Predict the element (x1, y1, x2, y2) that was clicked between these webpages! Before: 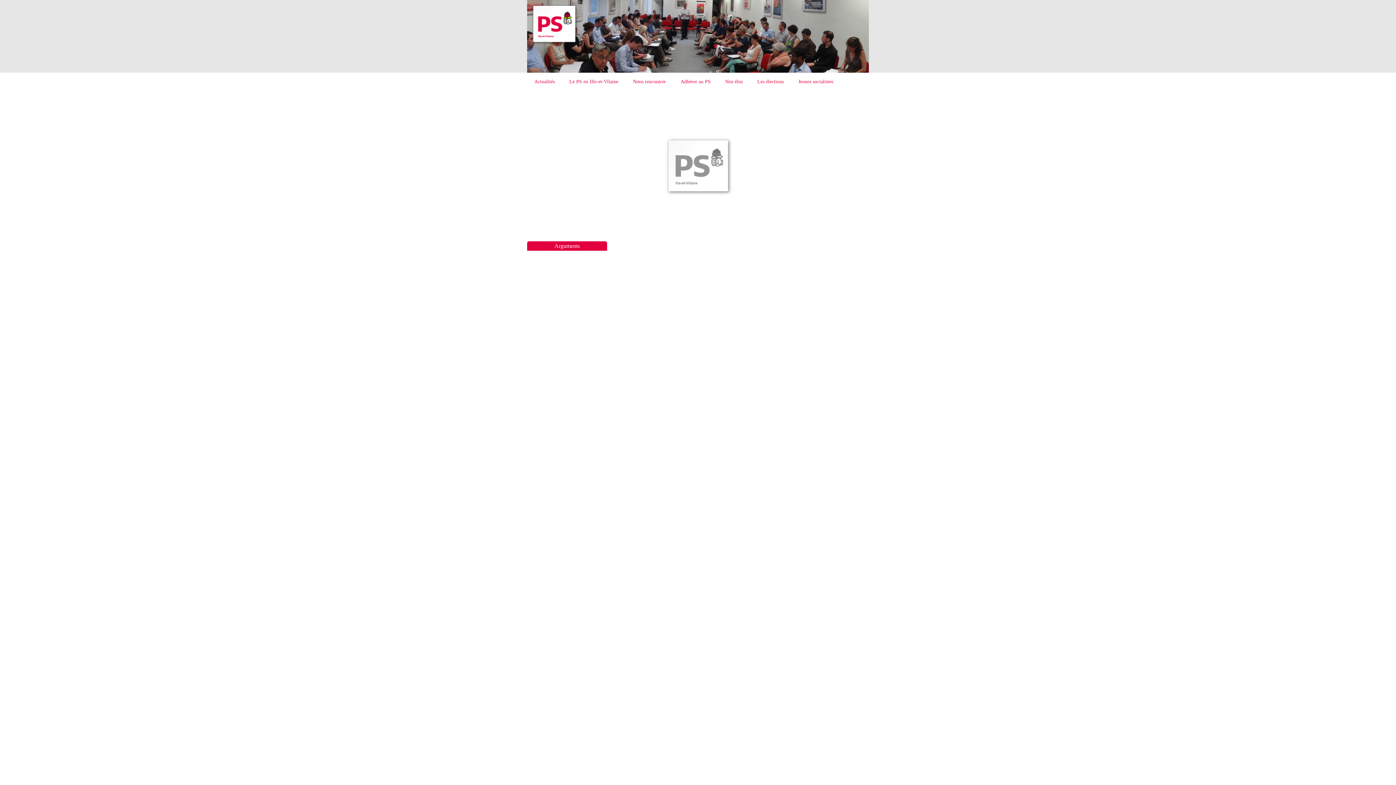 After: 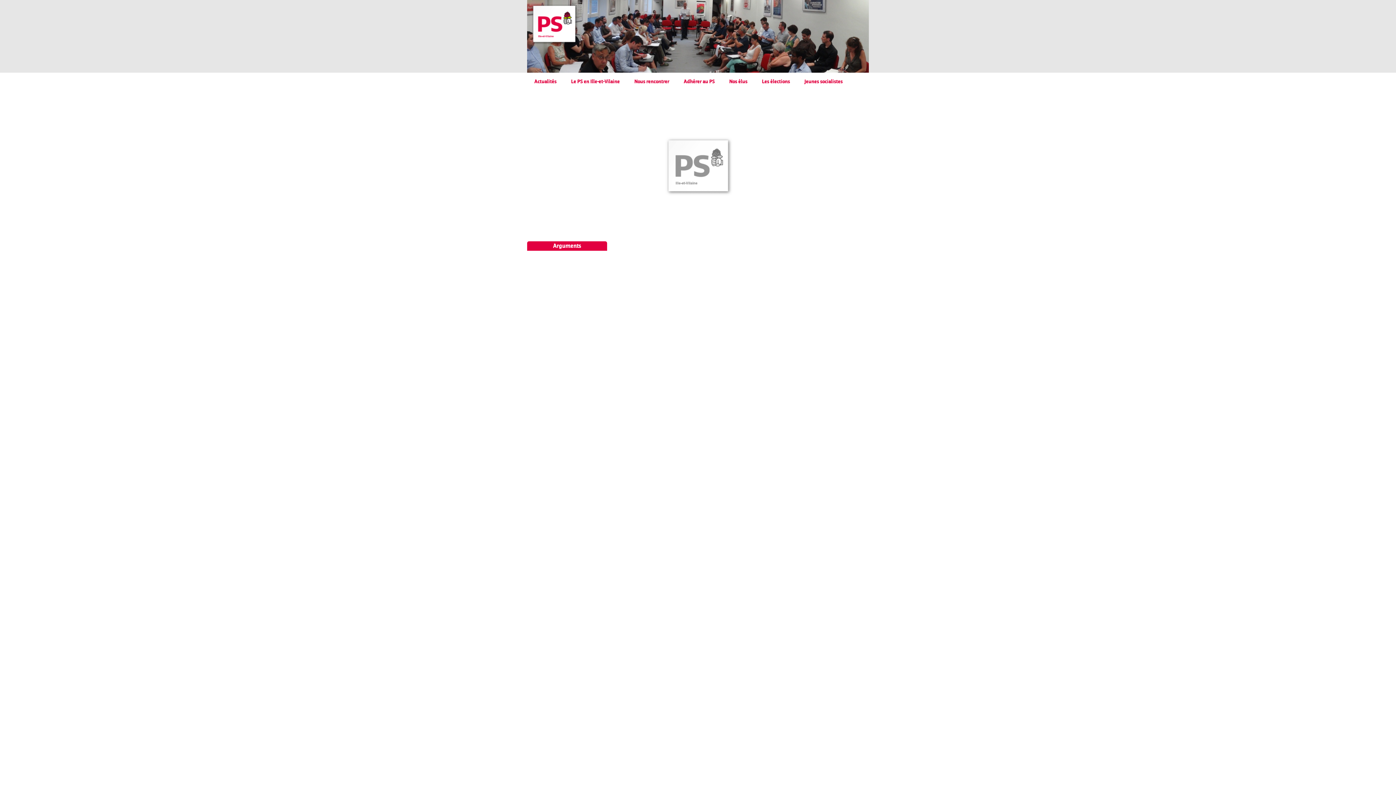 Action: label: Les élections bbox: (750, 72, 791, 90)